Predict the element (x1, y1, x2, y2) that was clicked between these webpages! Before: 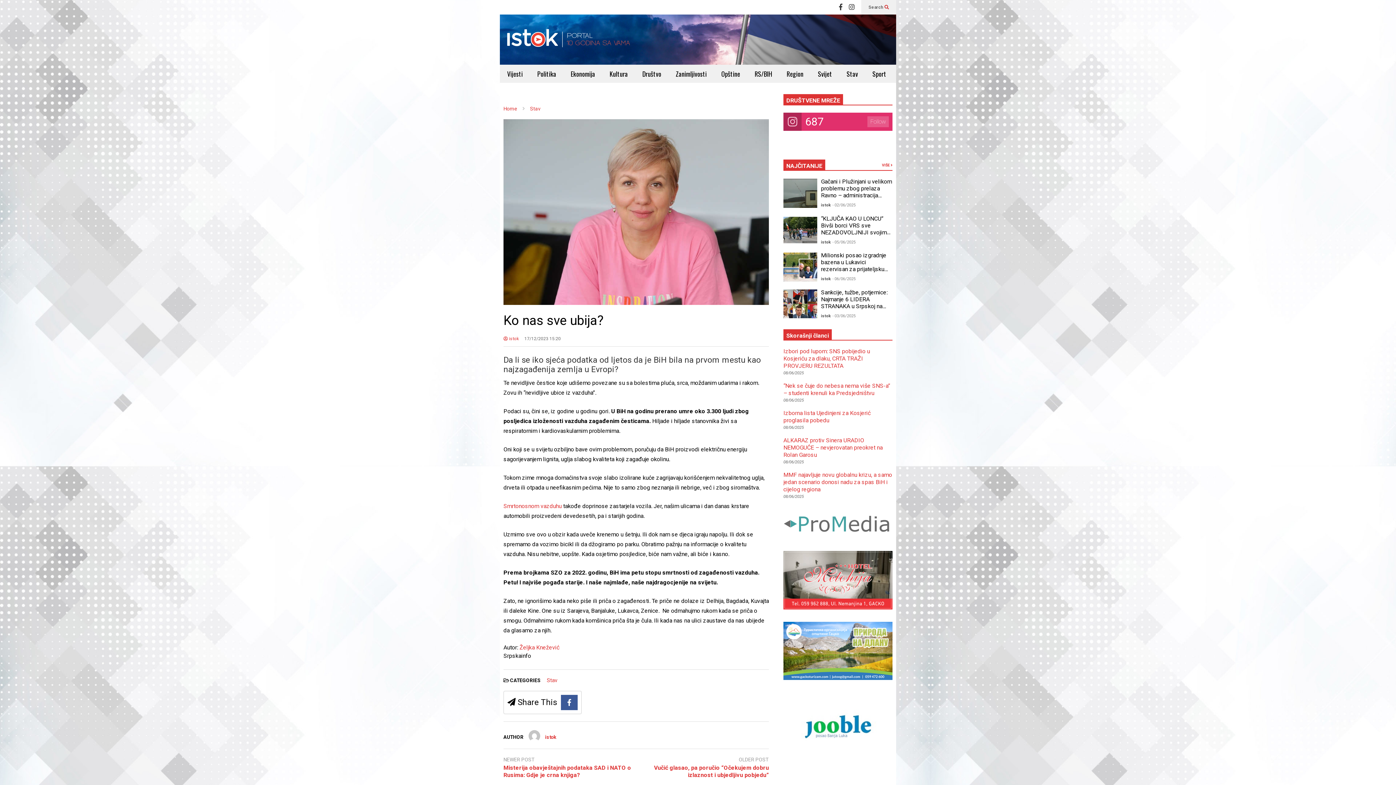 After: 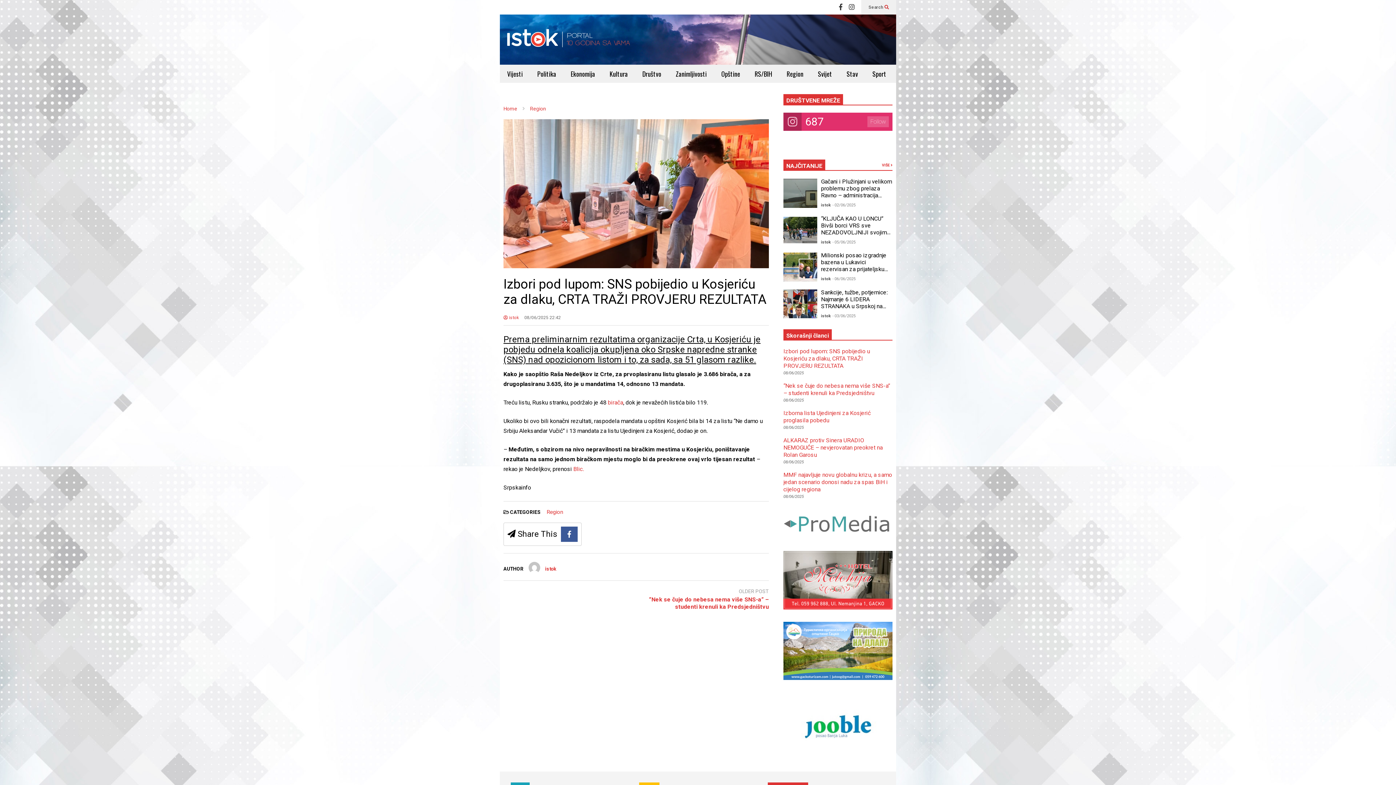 Action: bbox: (783, 348, 870, 369) label: Izbori pod lupom: SNS pobijedio u Kosjeriću za dlaku, CRTA TRAŽI PROVJERU REZULTATA